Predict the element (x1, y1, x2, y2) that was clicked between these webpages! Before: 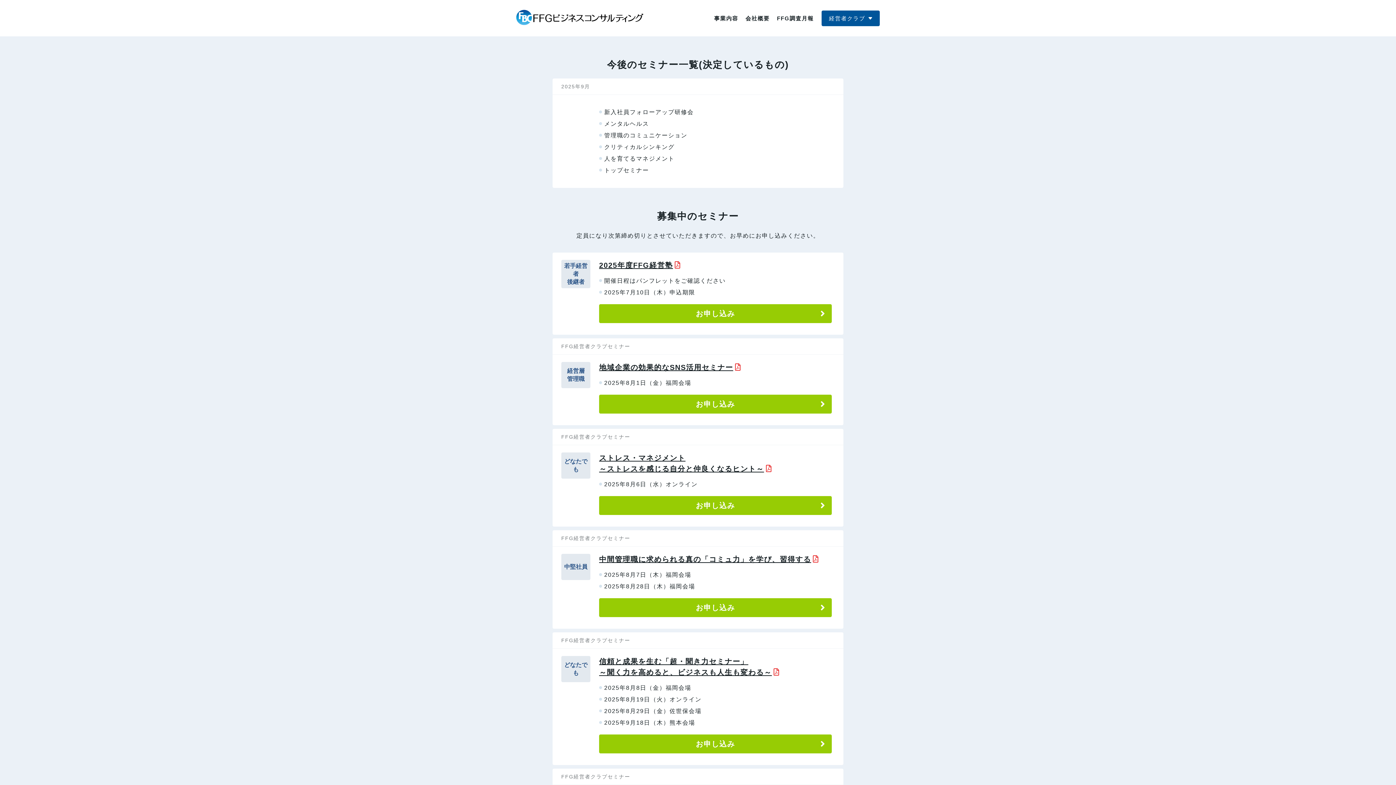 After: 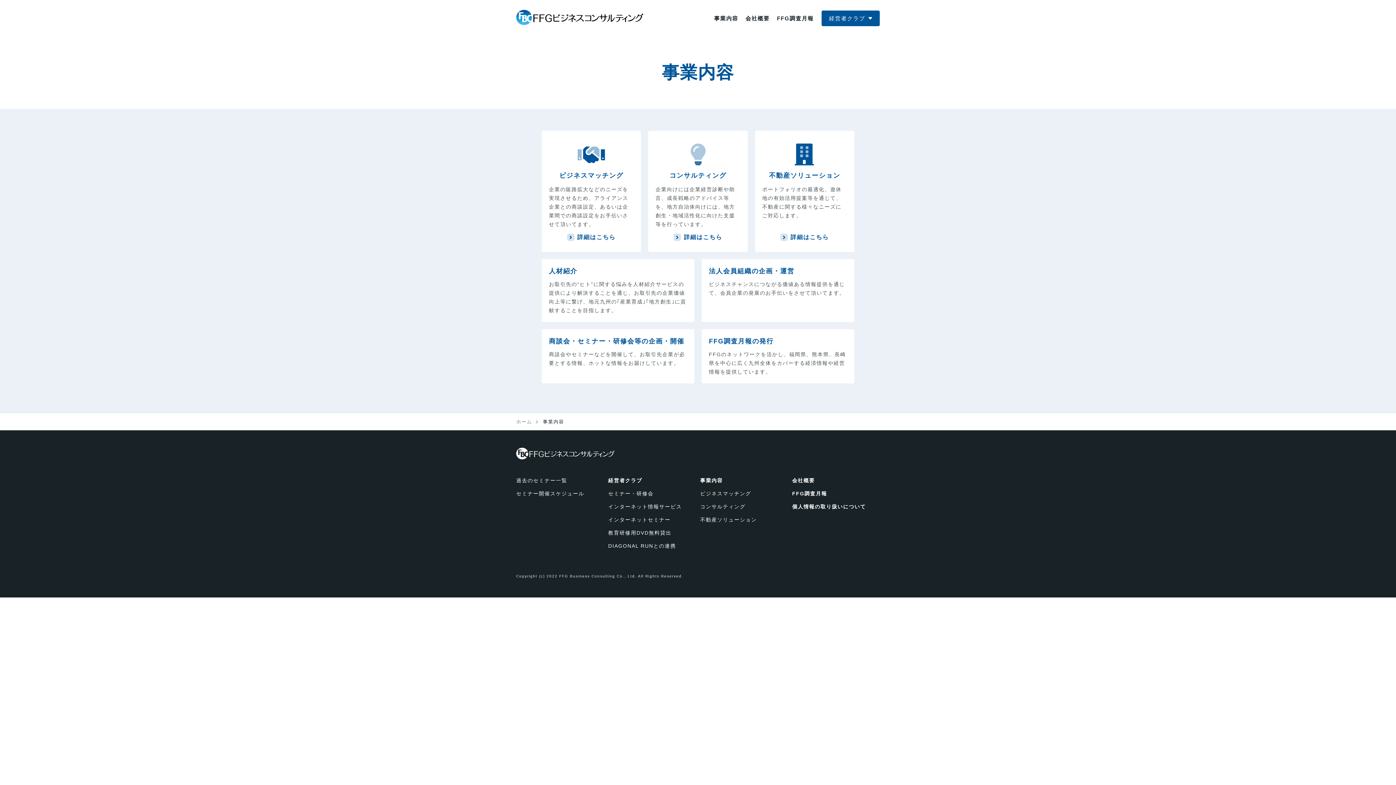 Action: label: 事業内容 bbox: (710, 10, 742, 26)